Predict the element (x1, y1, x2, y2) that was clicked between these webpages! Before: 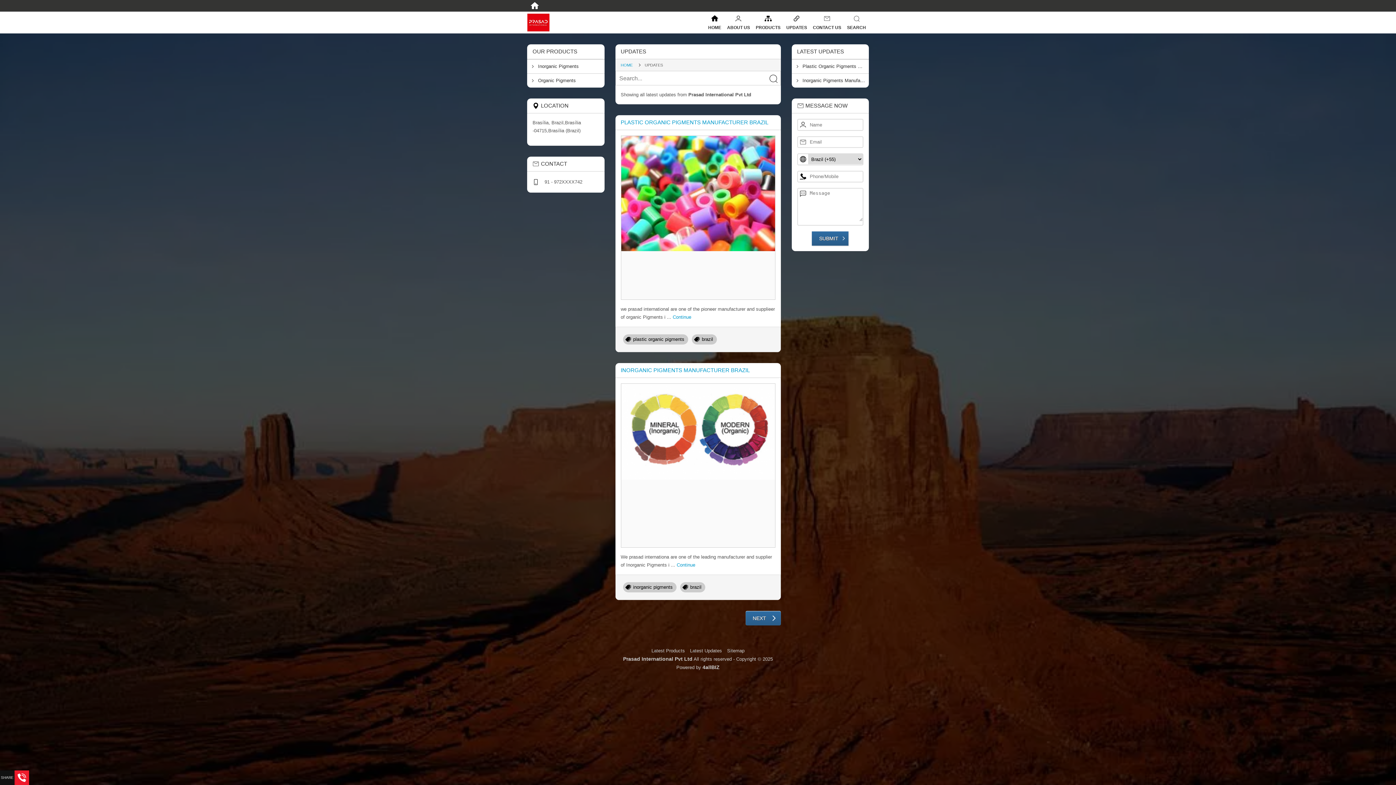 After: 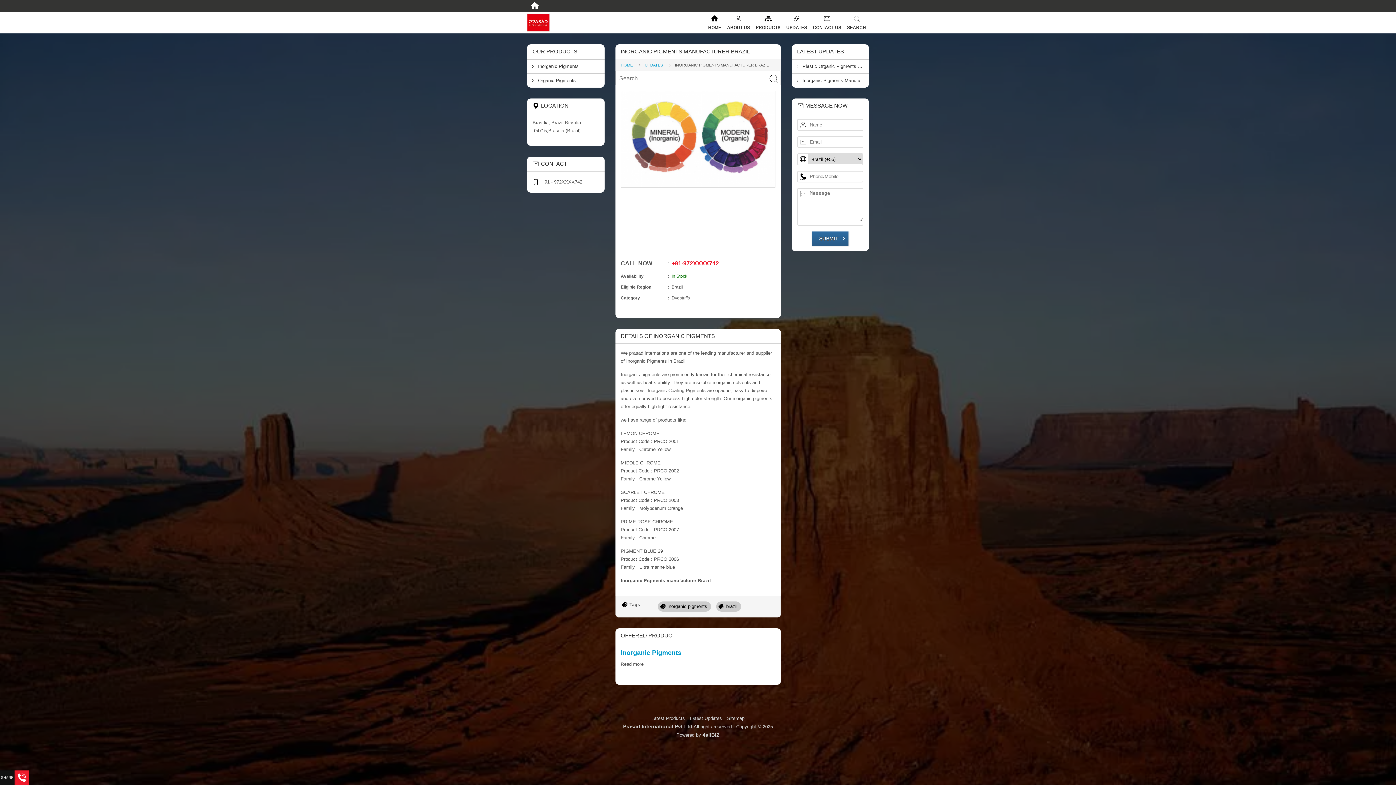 Action: label: Inorganic Pigments Manufacturer Brazil bbox: (802, 76, 869, 84)